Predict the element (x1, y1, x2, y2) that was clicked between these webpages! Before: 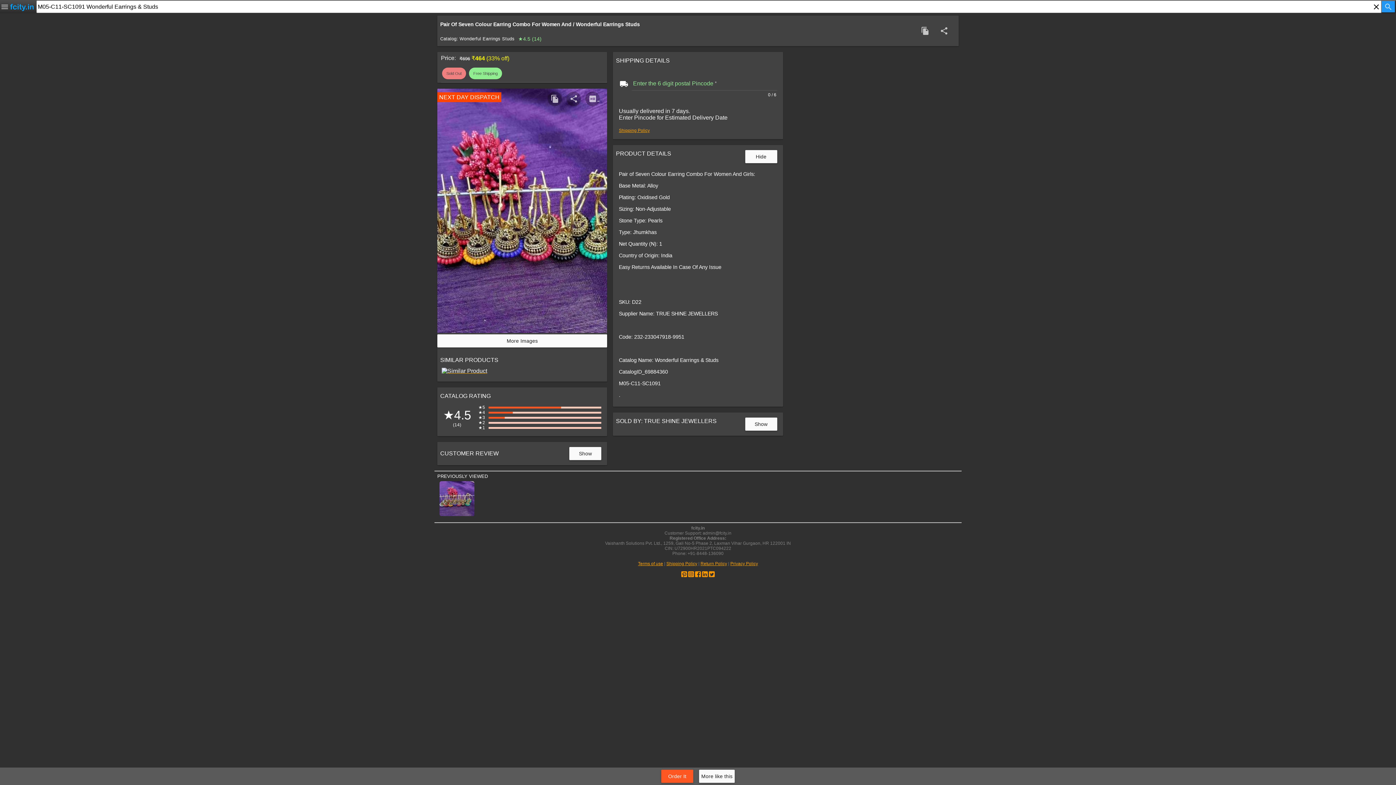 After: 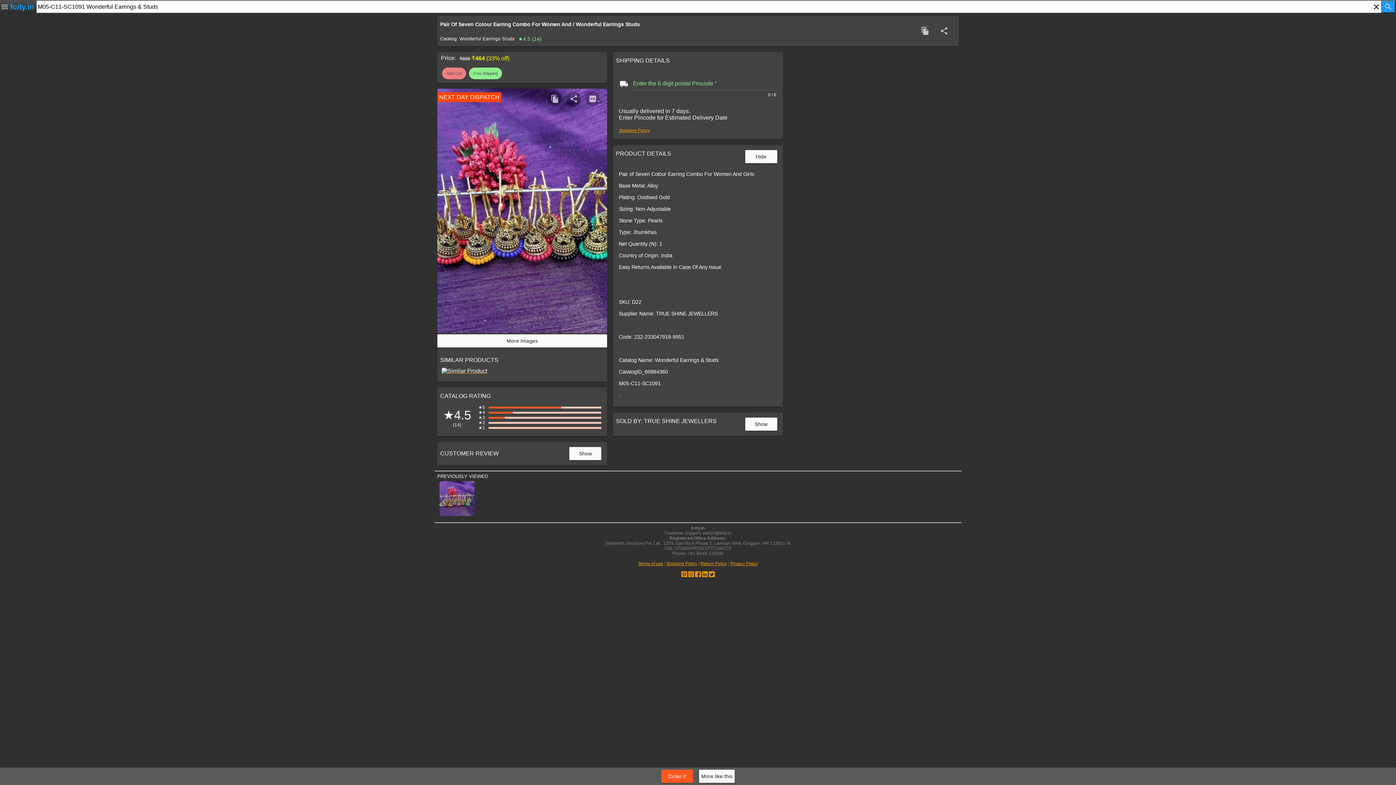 Action: bbox: (709, 573, 714, 578)